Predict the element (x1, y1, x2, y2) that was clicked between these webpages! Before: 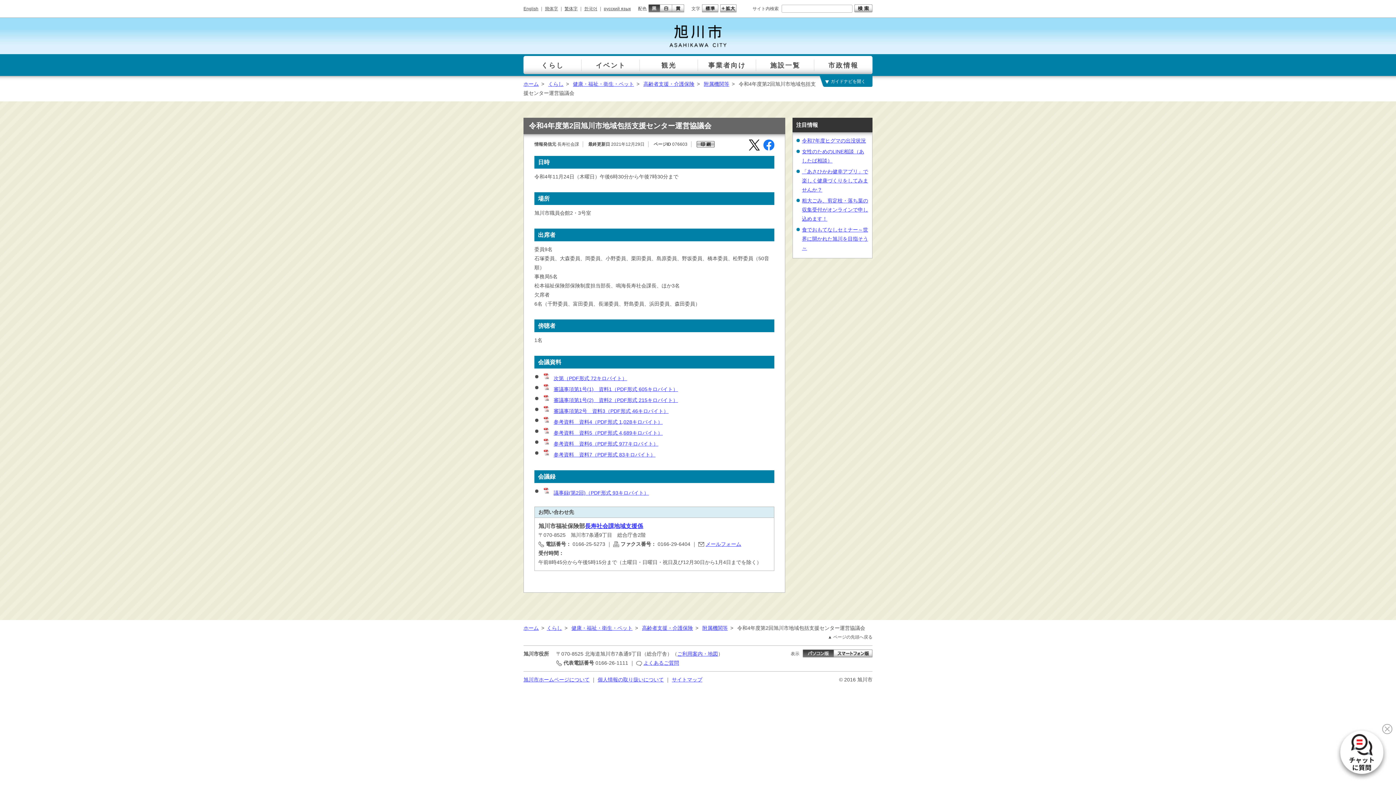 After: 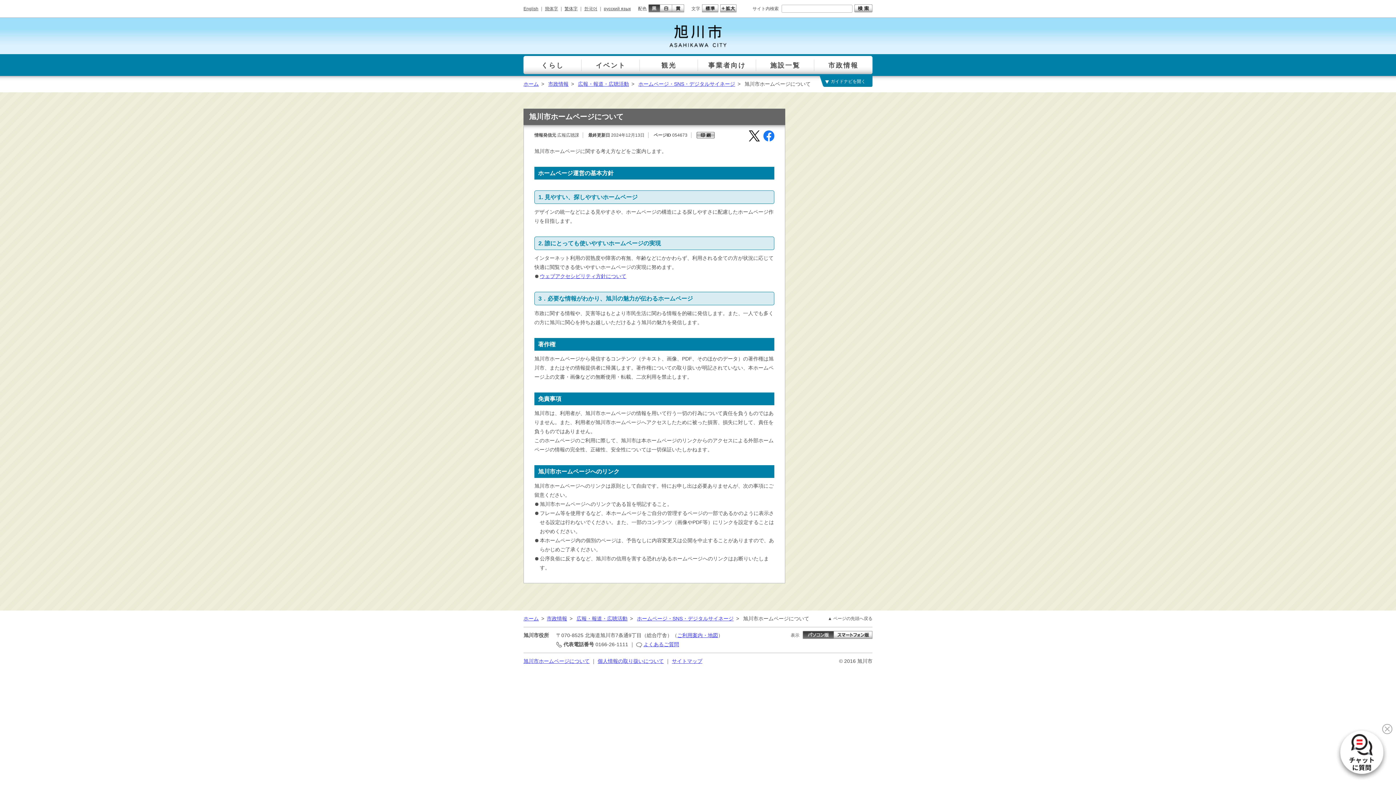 Action: label: 旭川市ホームページについて bbox: (523, 677, 589, 682)